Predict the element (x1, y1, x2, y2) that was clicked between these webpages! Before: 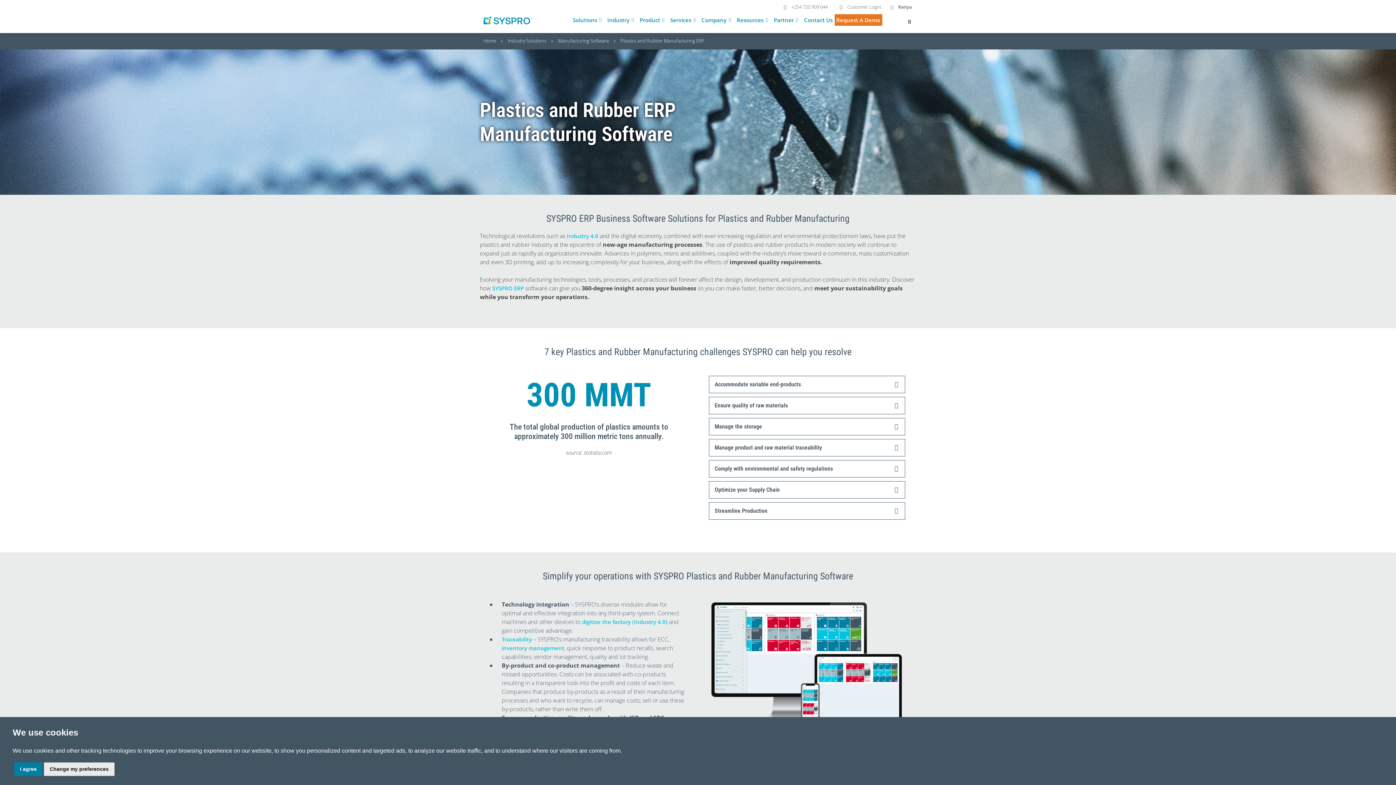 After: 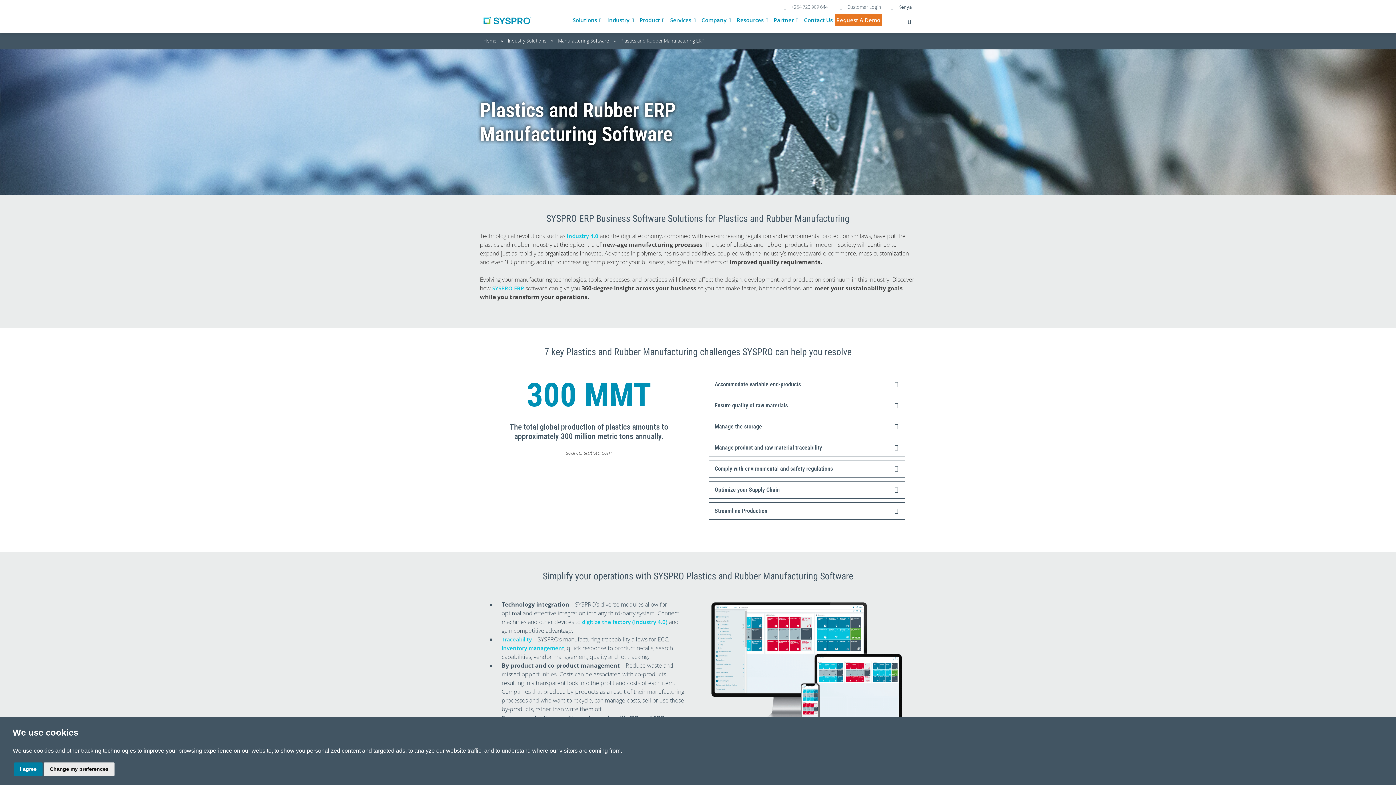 Action: bbox: (902, 13, 913, 24)